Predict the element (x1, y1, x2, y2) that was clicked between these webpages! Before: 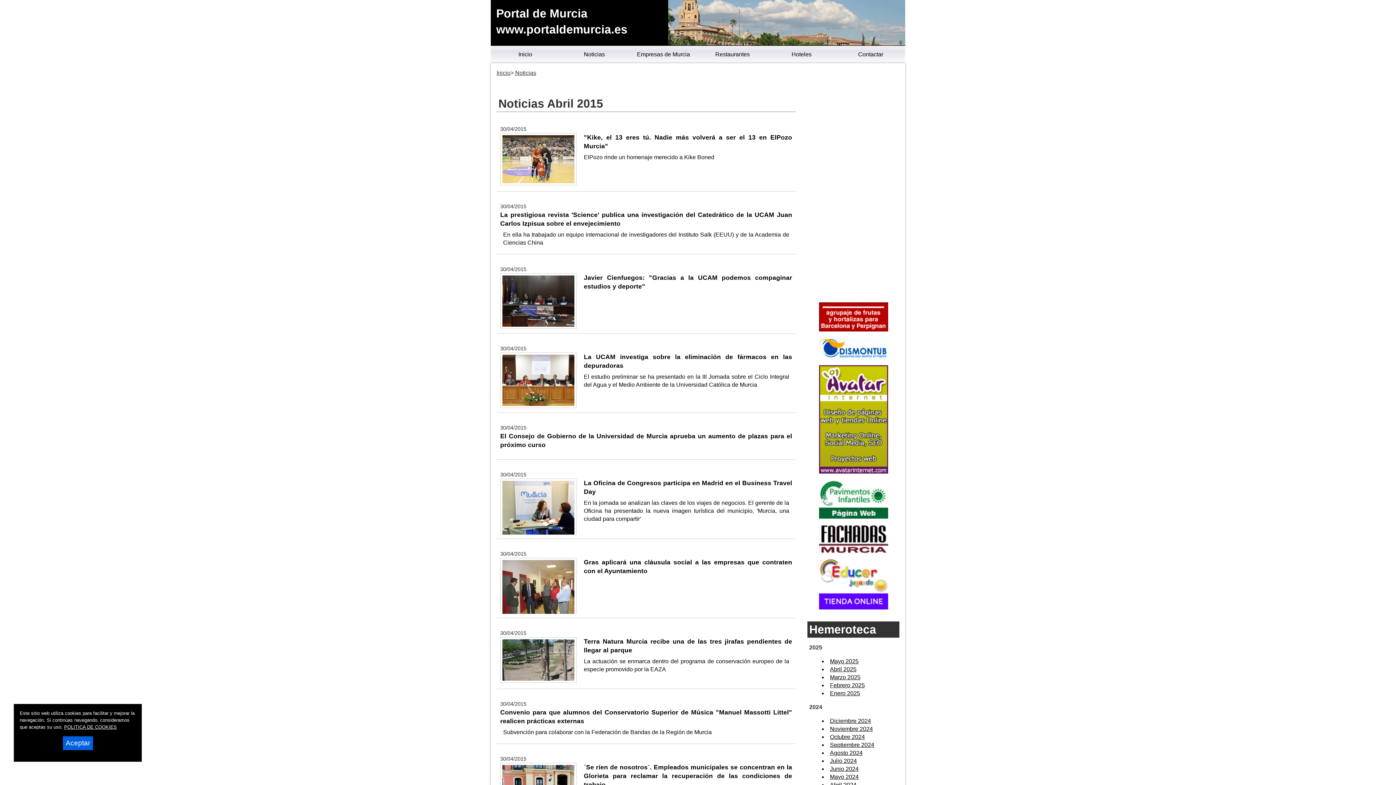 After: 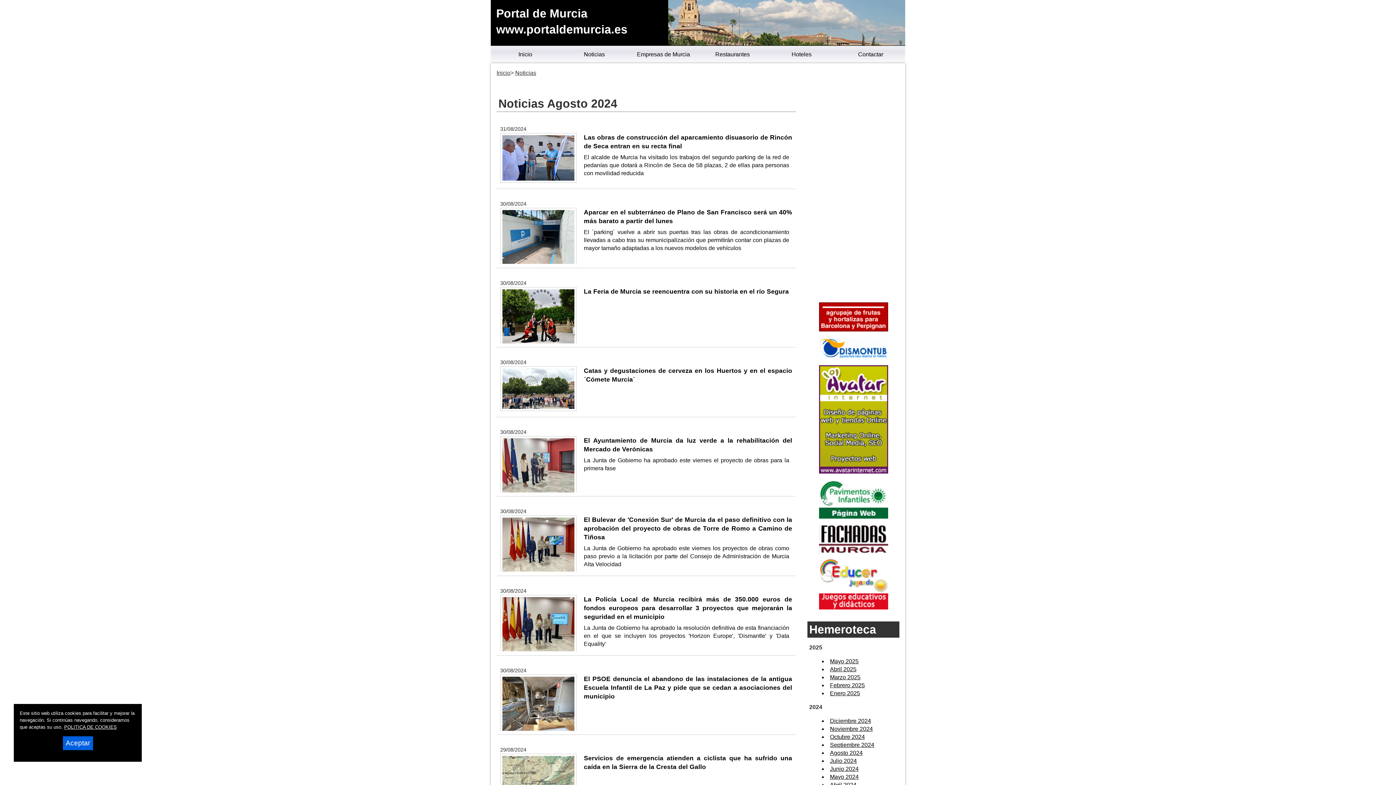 Action: label: Agosto 2024 bbox: (830, 750, 862, 756)